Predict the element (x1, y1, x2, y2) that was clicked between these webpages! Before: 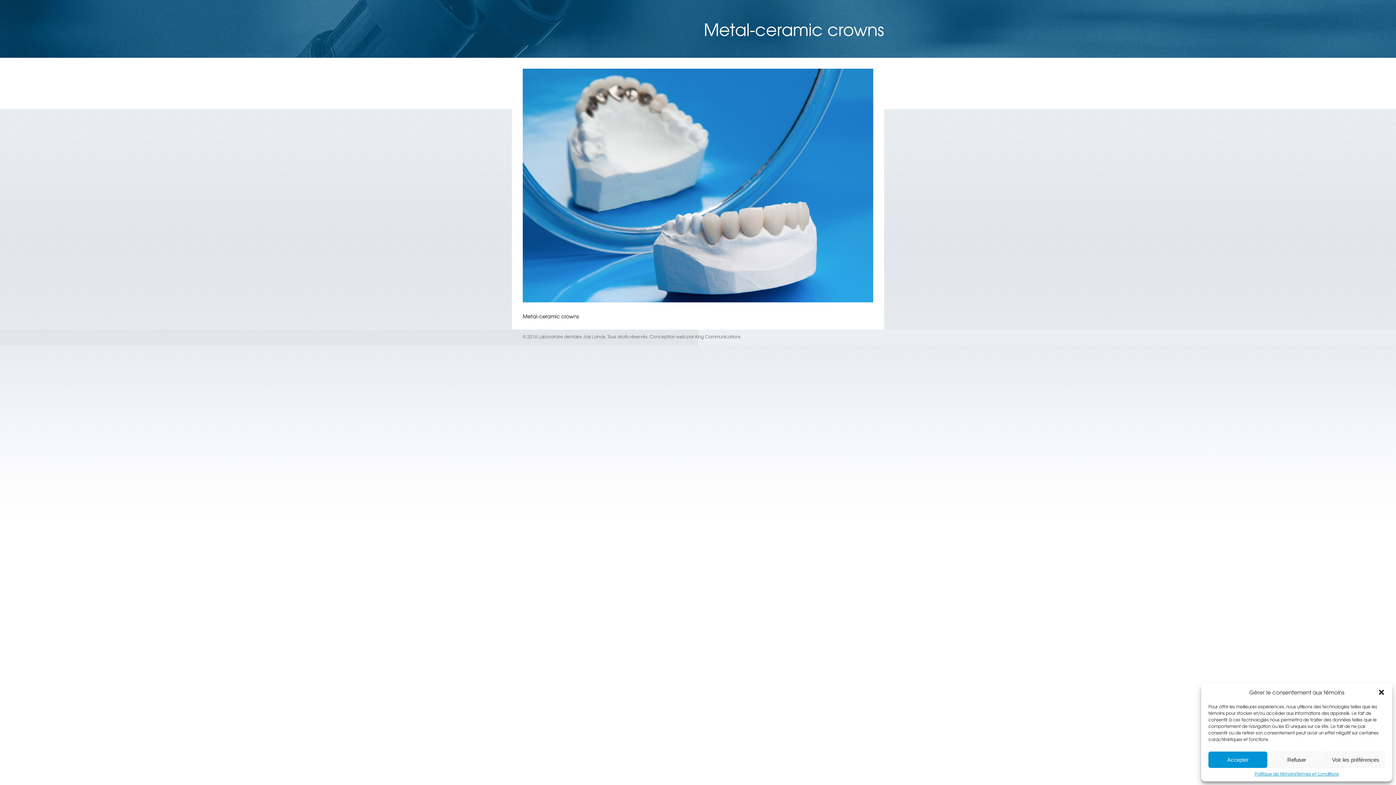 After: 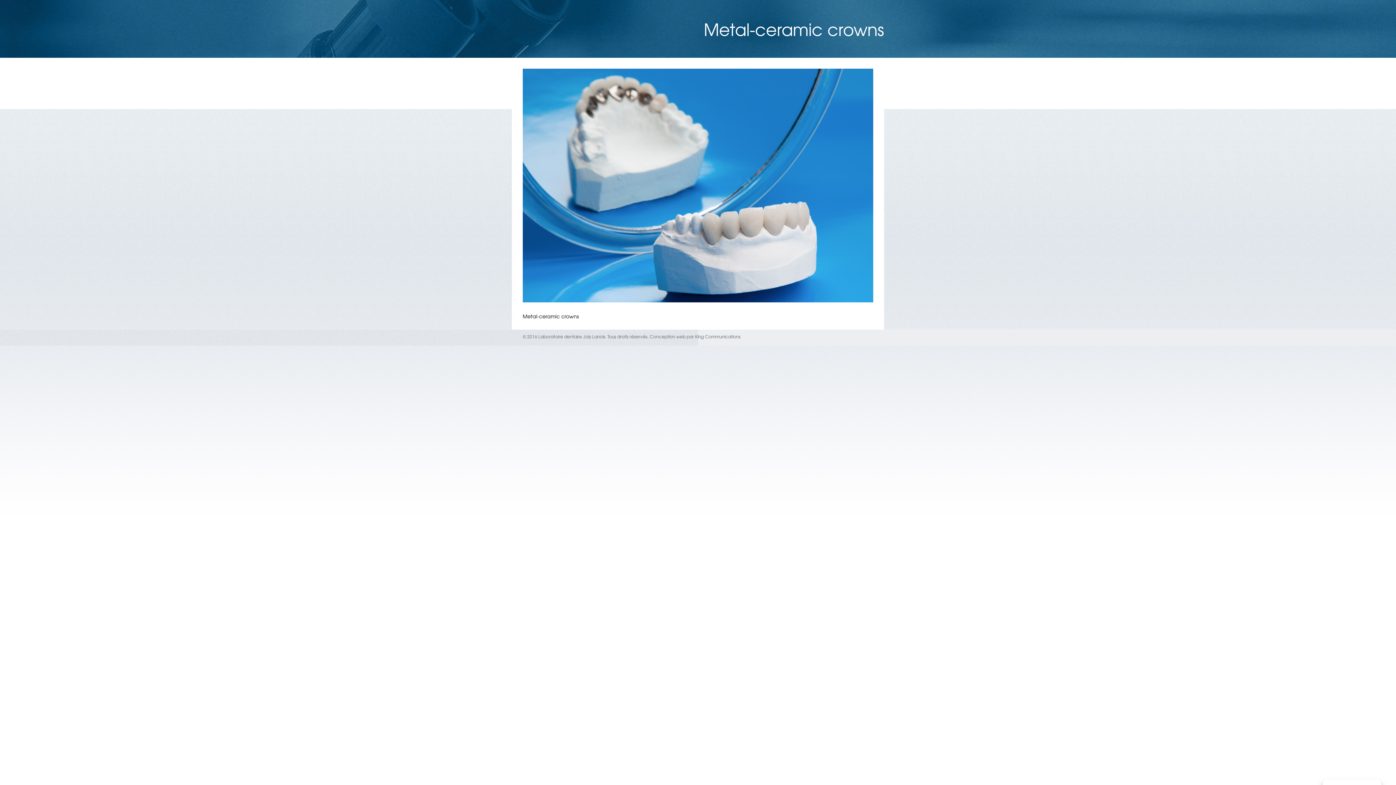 Action: label: close-dialog bbox: (1378, 689, 1385, 696)